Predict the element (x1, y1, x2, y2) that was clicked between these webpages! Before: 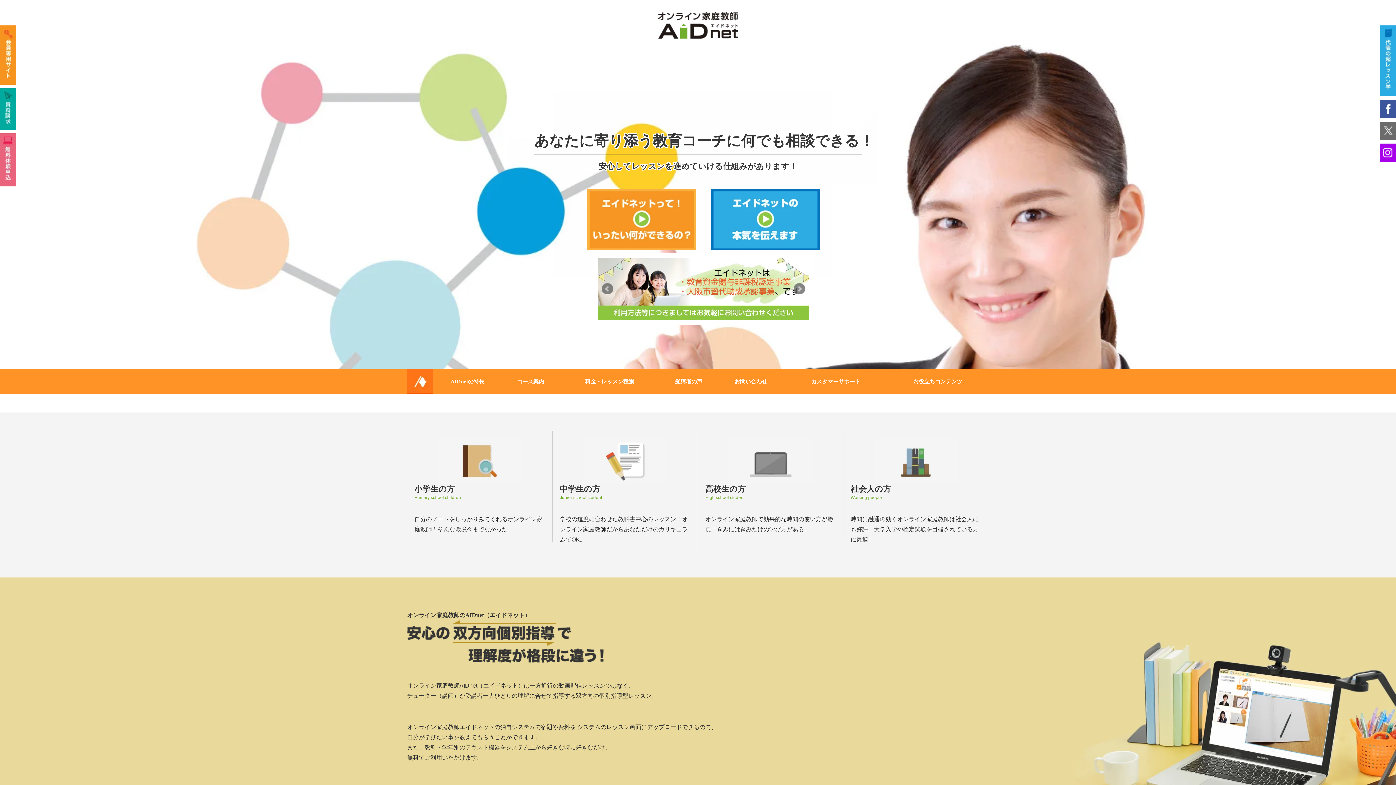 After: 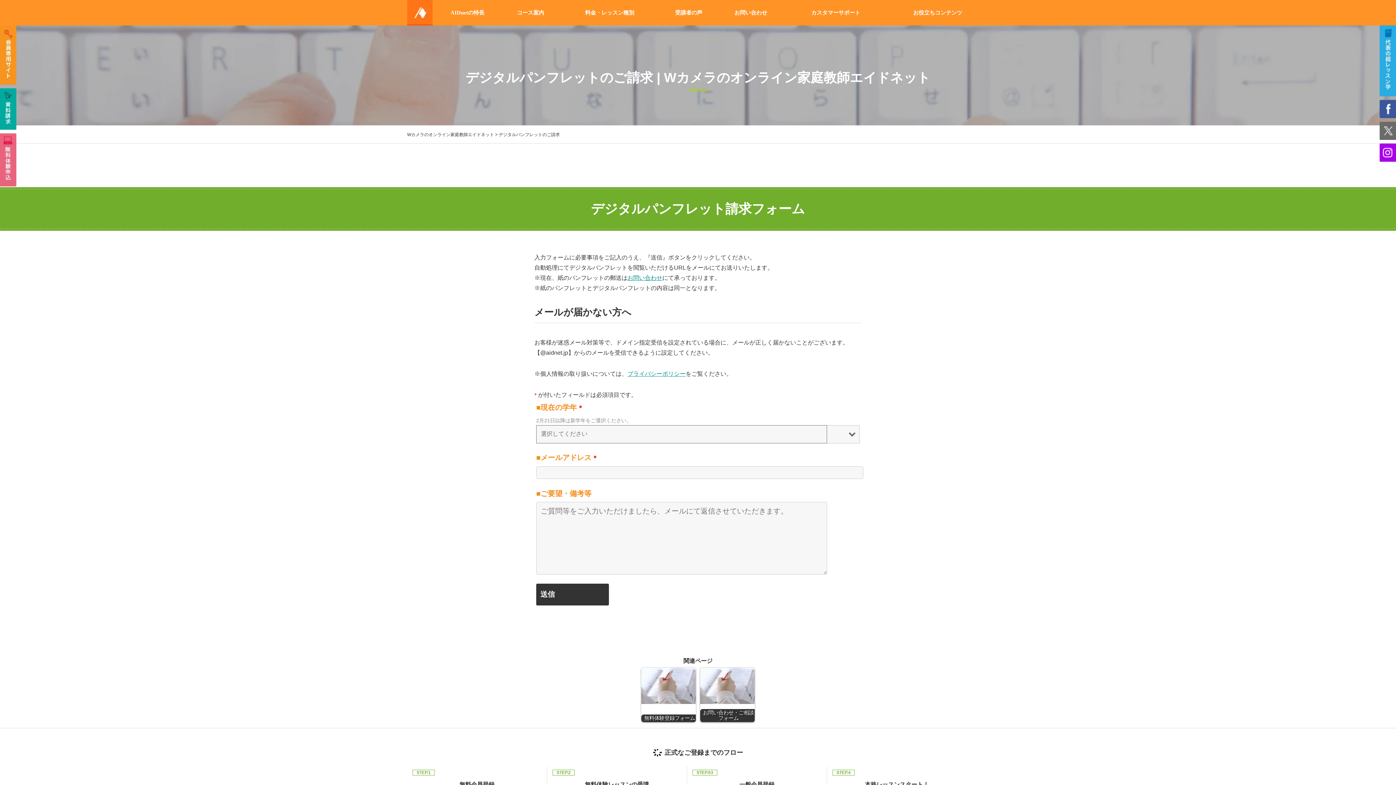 Action: bbox: (-3, 89, 16, 96)